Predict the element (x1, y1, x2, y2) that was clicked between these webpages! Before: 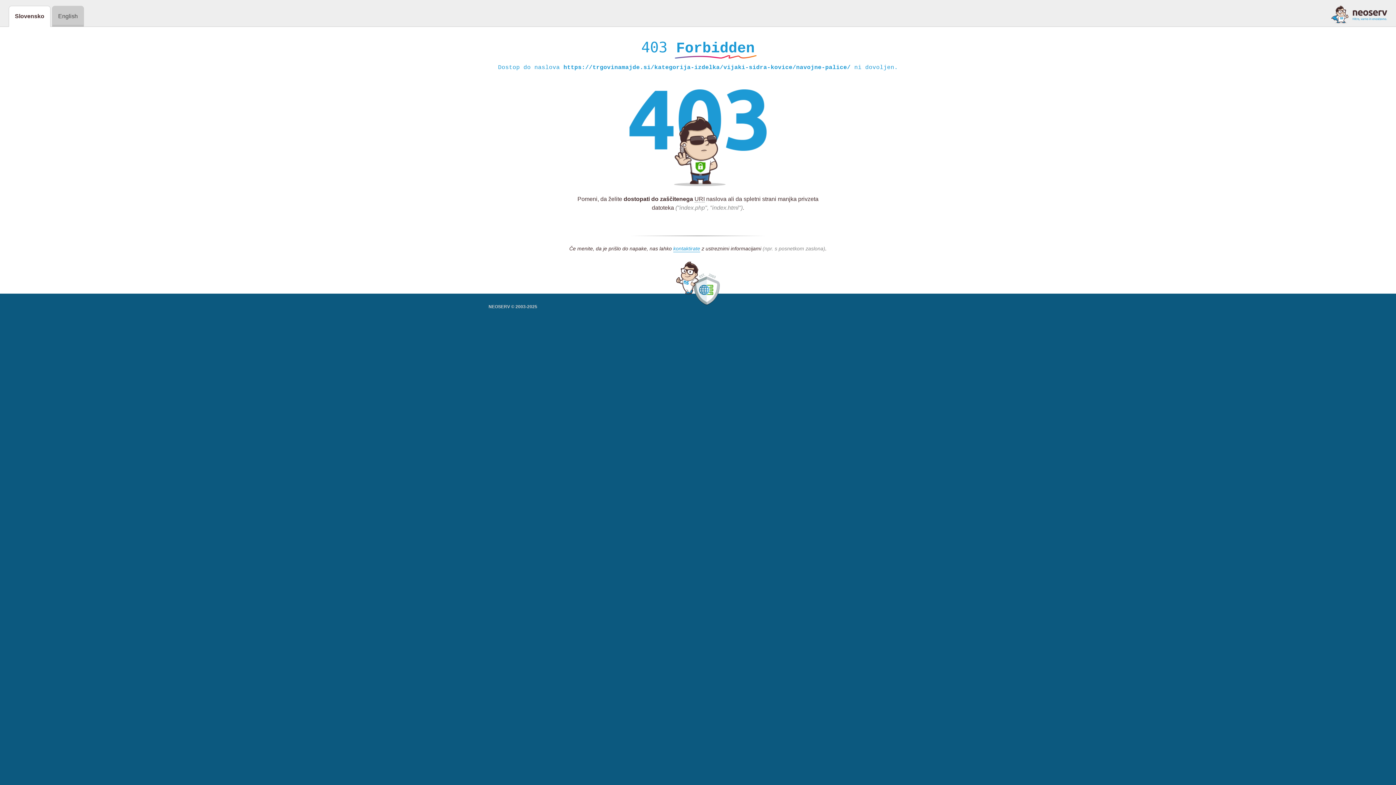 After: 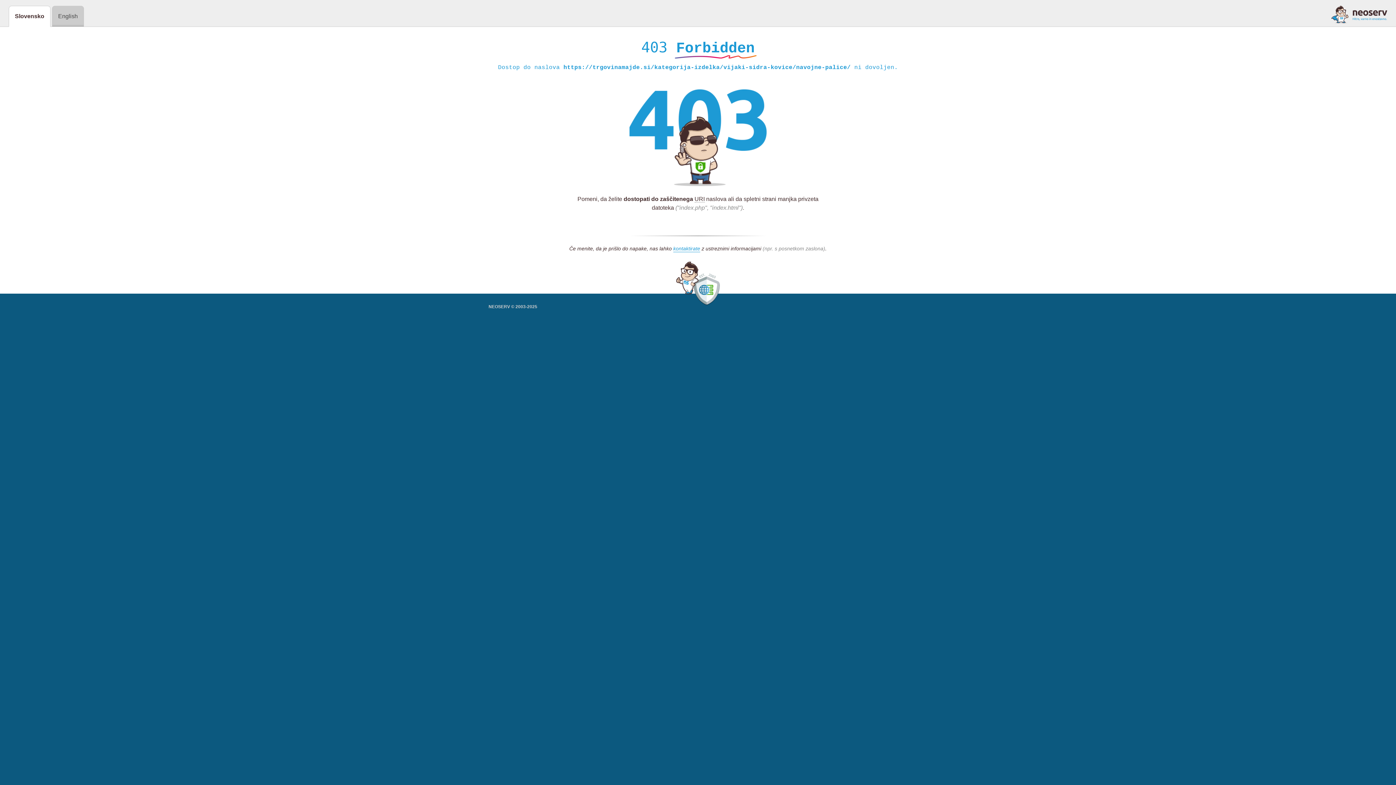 Action: bbox: (1331, 5, 1387, 23)